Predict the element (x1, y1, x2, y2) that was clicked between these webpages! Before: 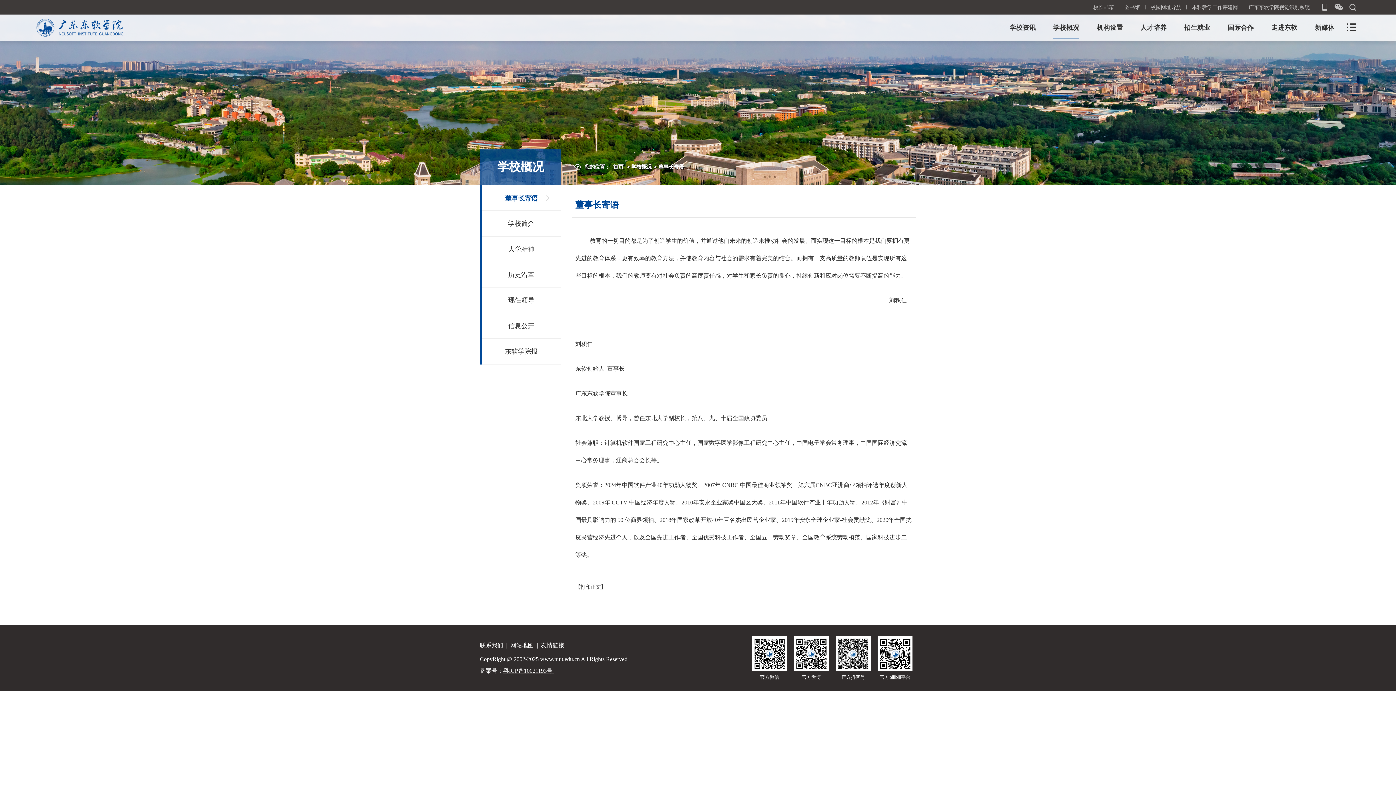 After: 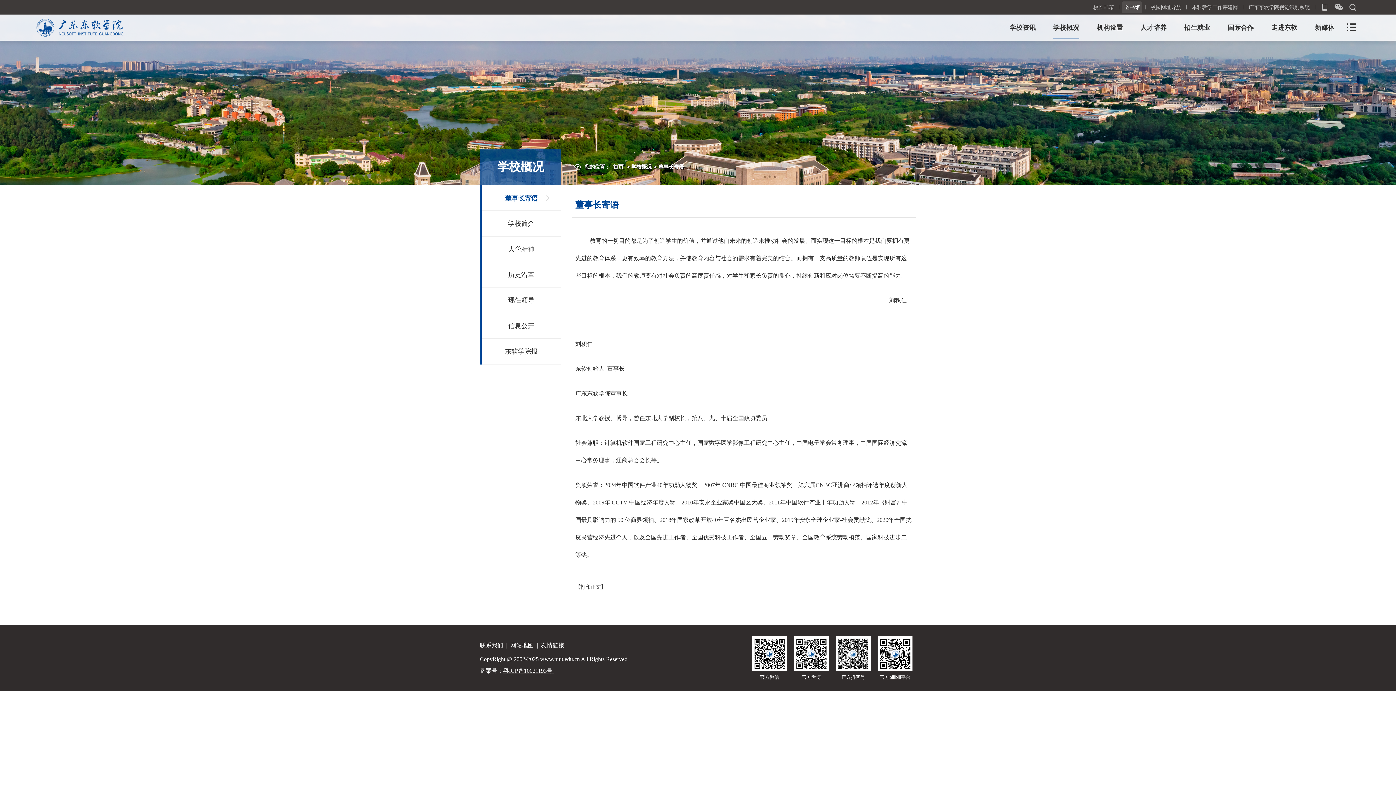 Action: bbox: (1122, 1, 1142, 13) label: 图书馆